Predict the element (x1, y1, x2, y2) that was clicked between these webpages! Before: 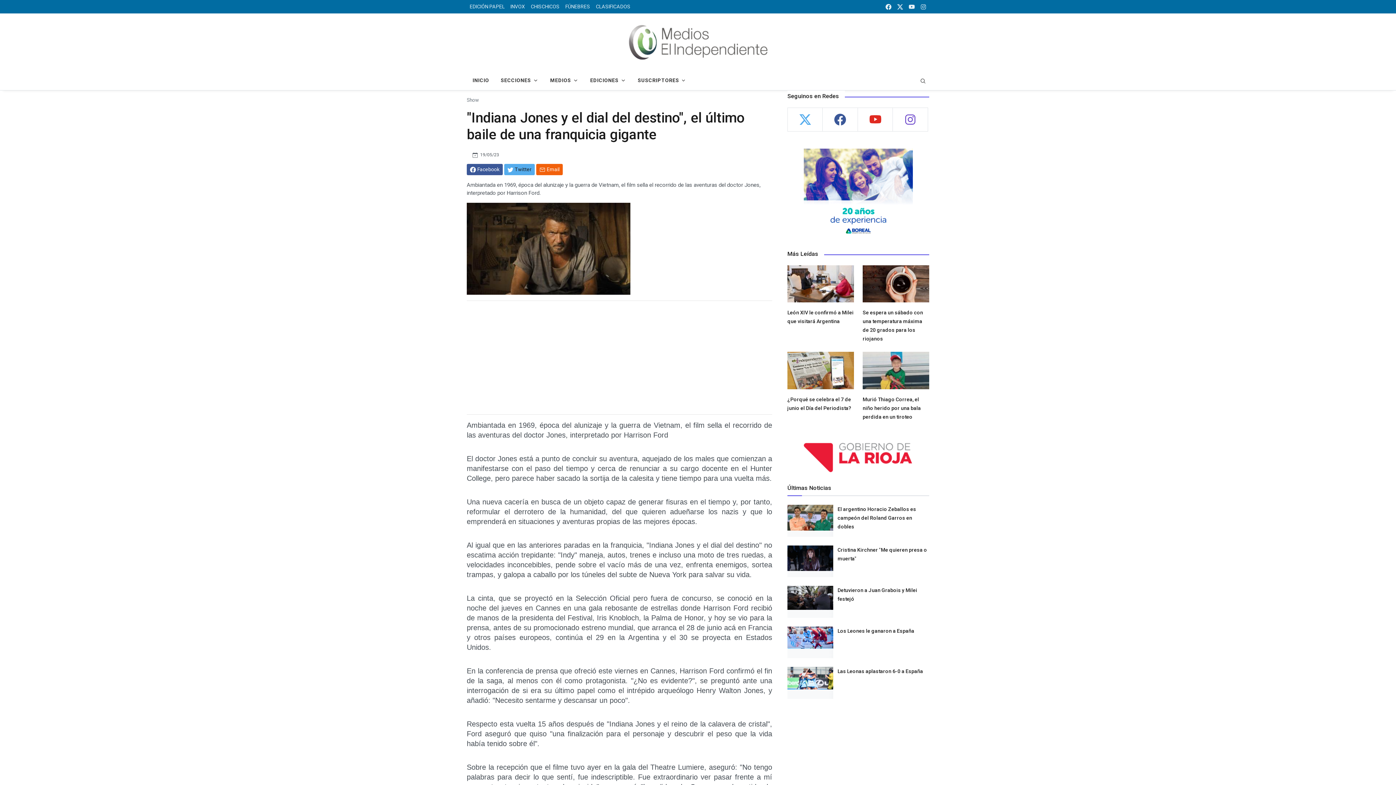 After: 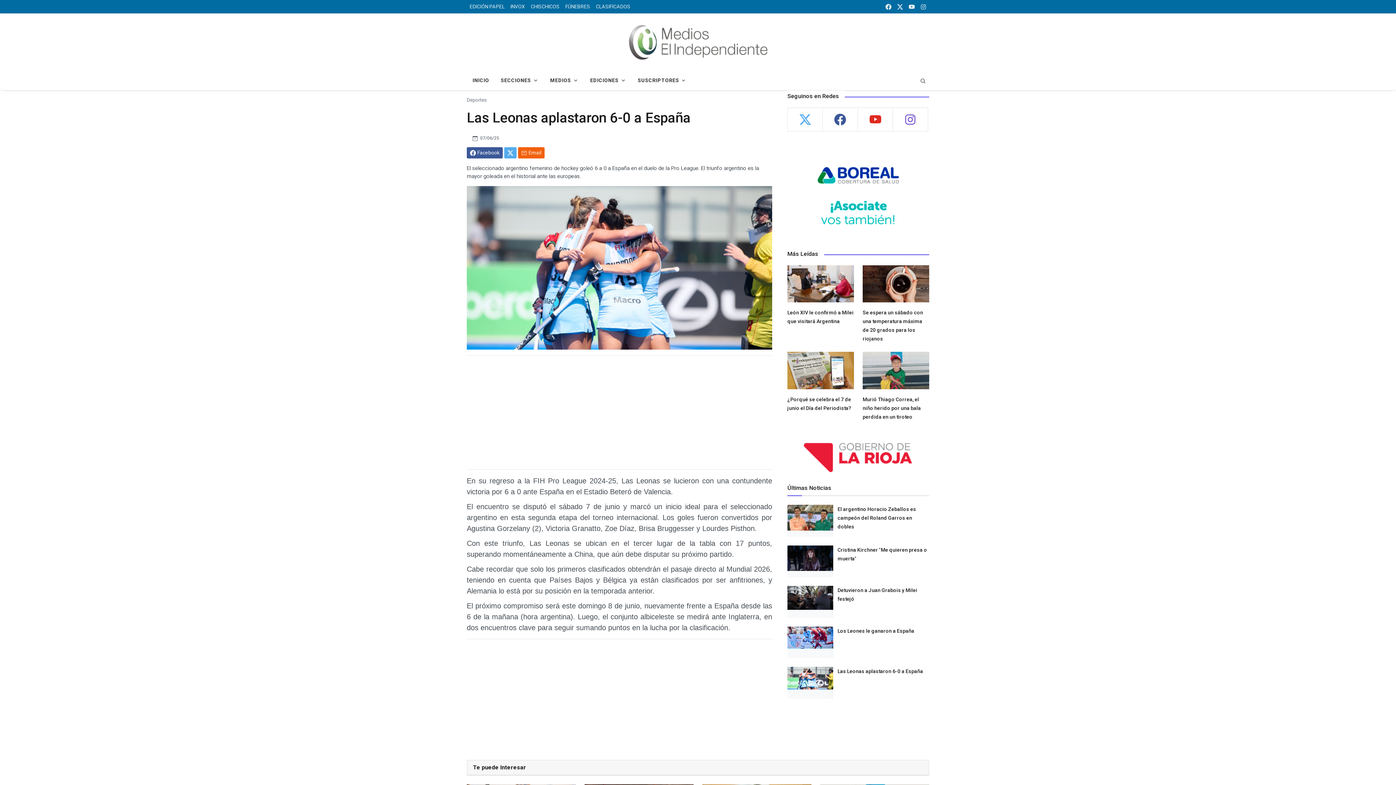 Action: bbox: (787, 674, 833, 681)